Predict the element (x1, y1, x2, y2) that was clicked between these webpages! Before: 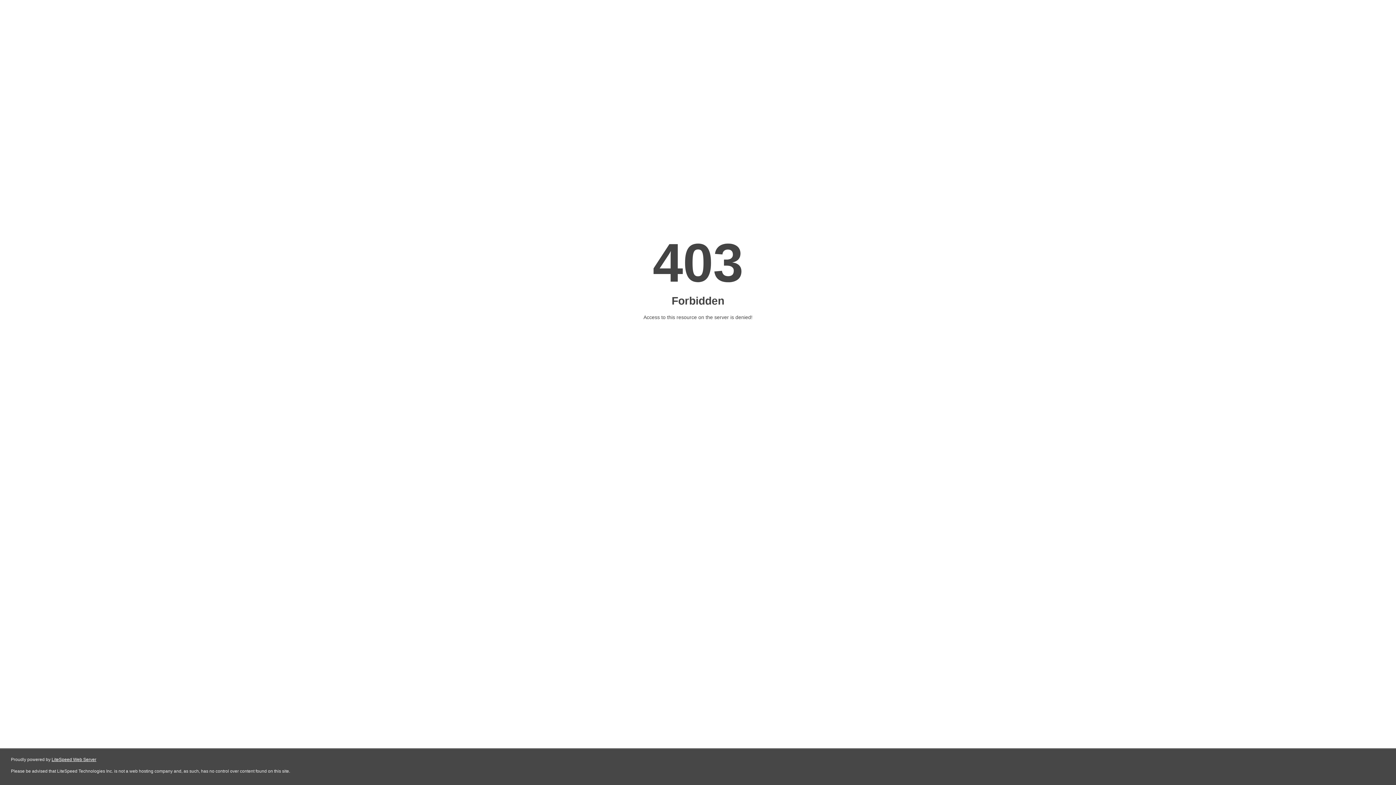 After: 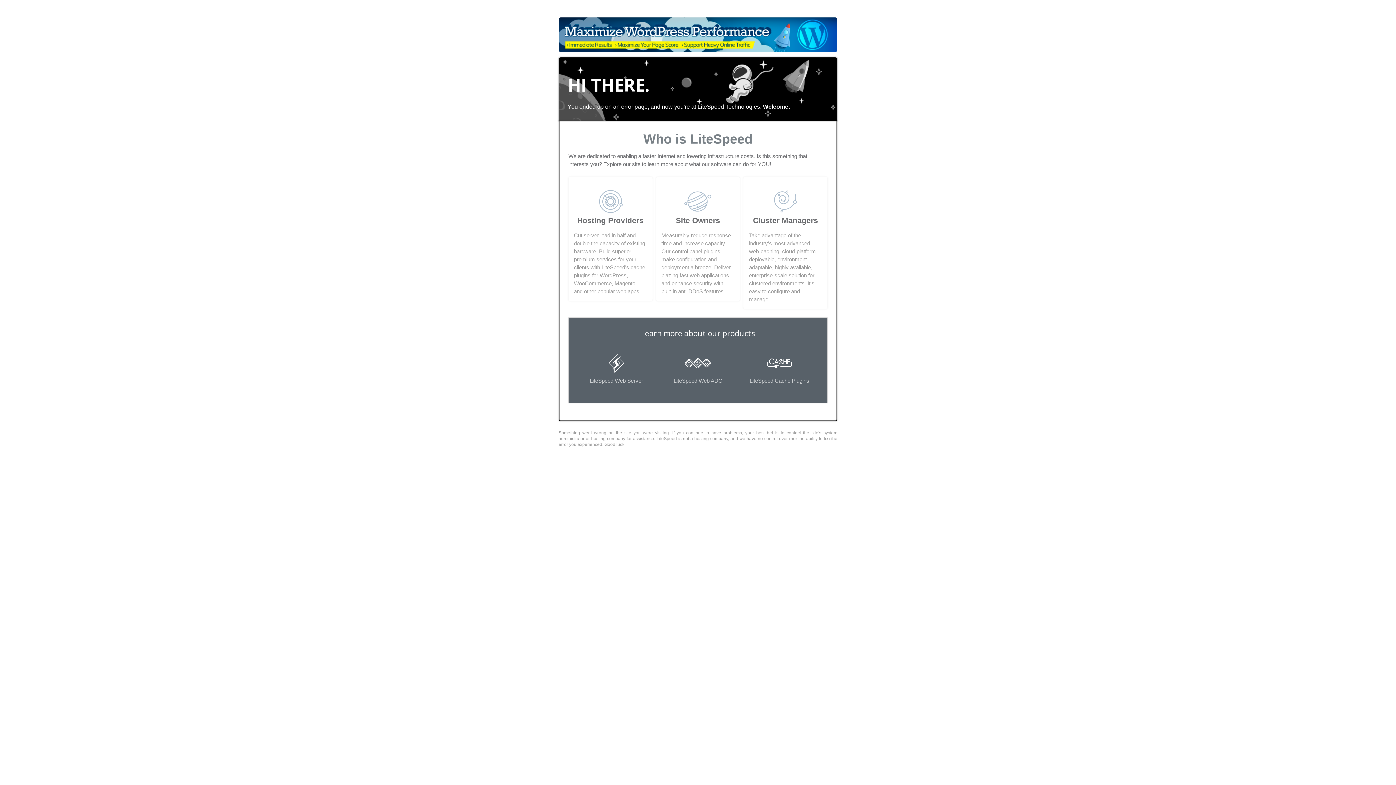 Action: bbox: (51, 757, 96, 762) label: LiteSpeed Web Server